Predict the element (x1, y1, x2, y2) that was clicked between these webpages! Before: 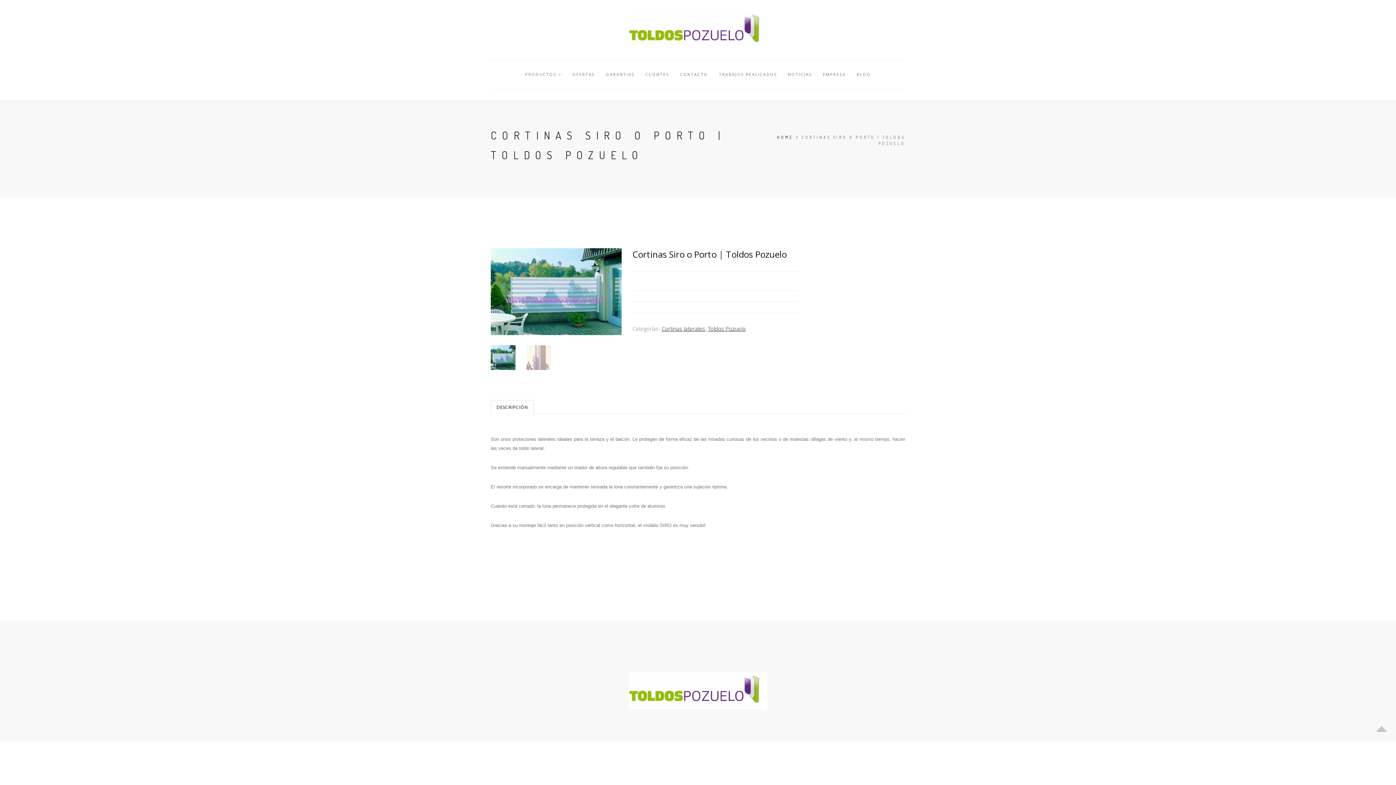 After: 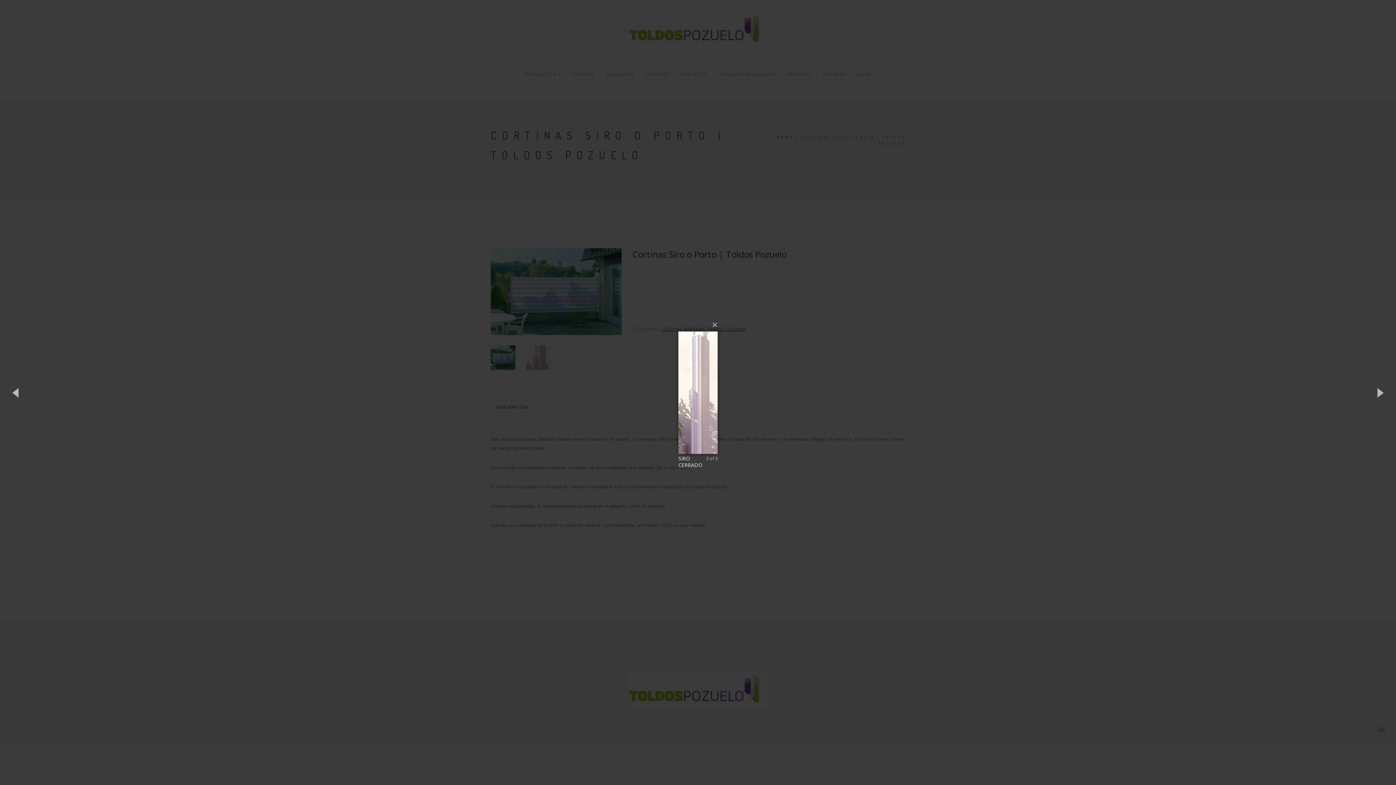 Action: bbox: (526, 353, 550, 360)